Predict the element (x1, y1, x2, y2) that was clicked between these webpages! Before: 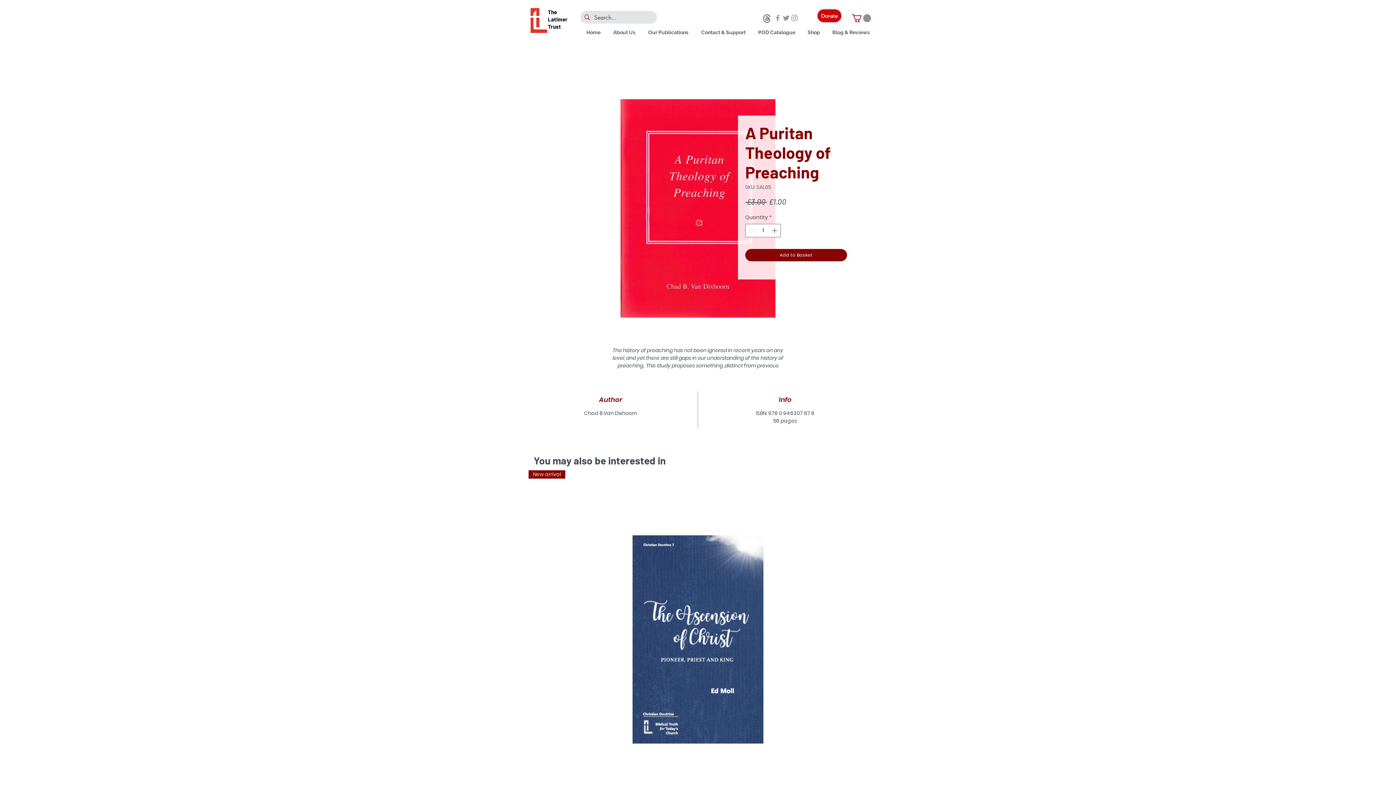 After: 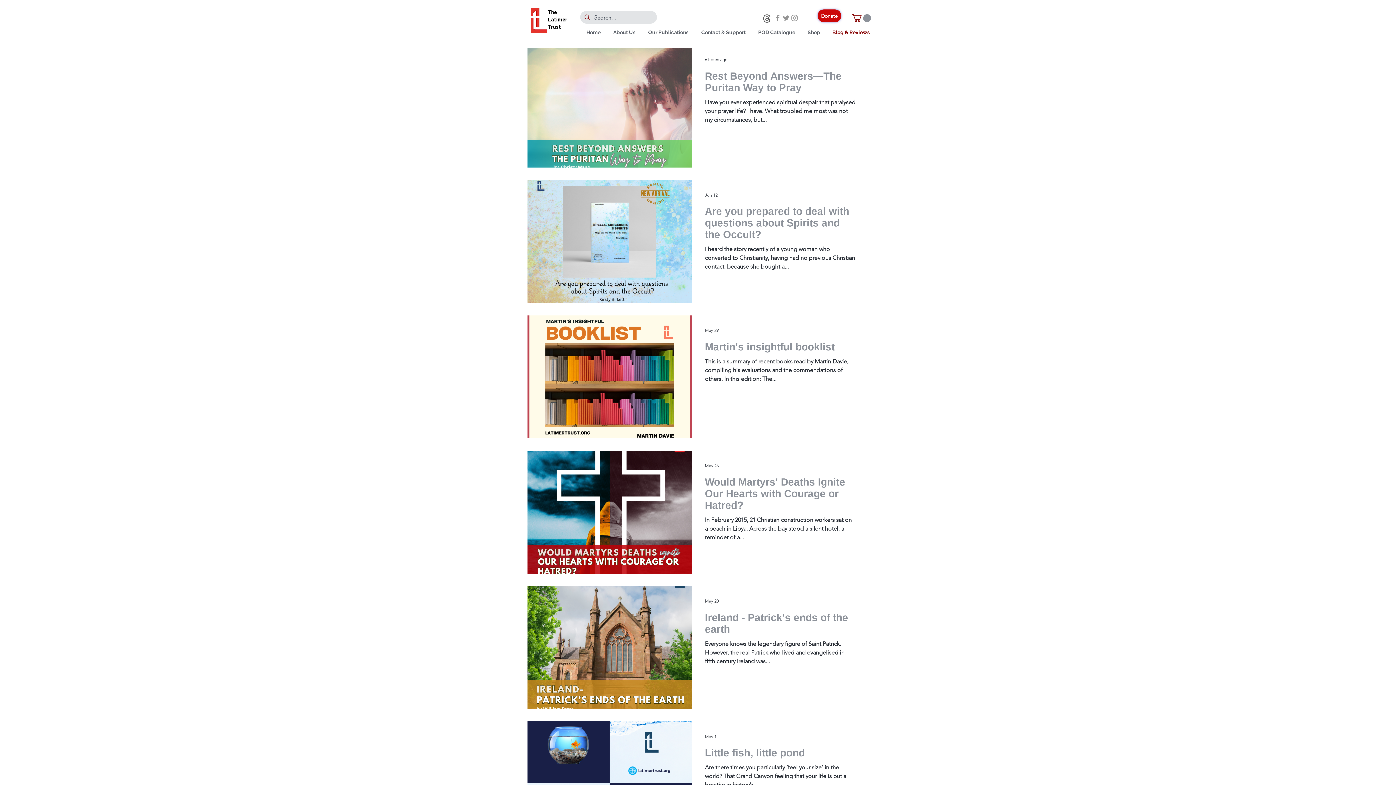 Action: bbox: (826, 27, 876, 37) label: Blog & Reviews